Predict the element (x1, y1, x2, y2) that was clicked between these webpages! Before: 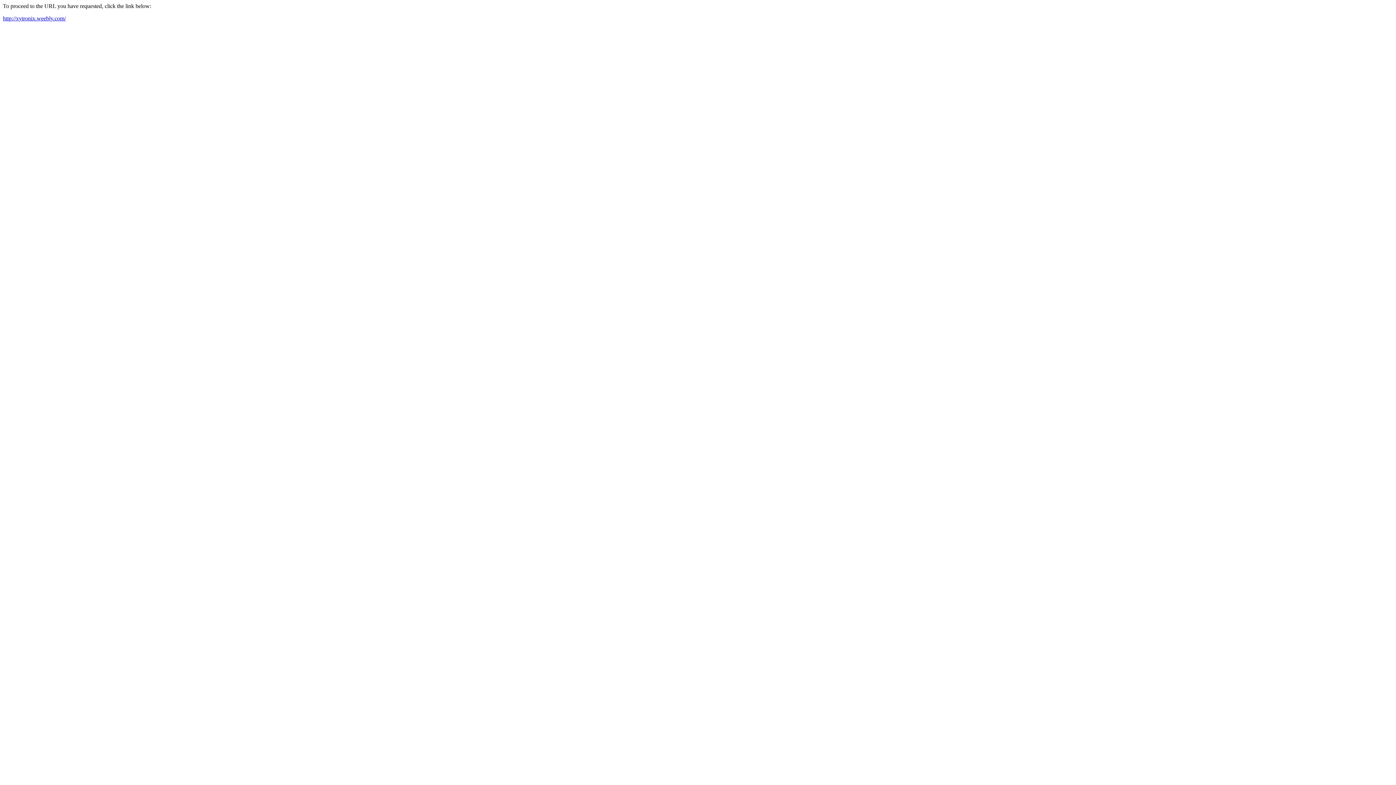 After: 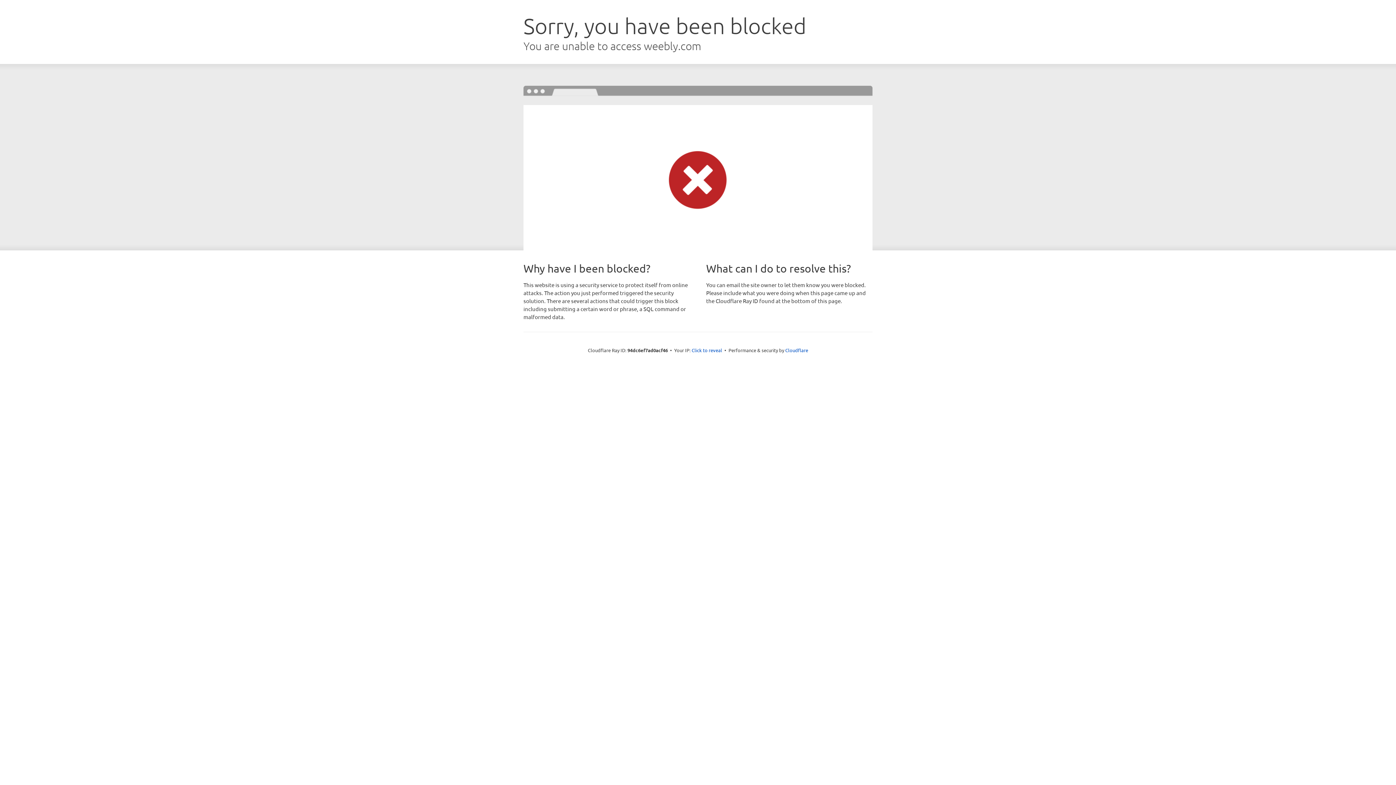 Action: bbox: (2, 15, 65, 21) label: http://xytronix.weebly.com/